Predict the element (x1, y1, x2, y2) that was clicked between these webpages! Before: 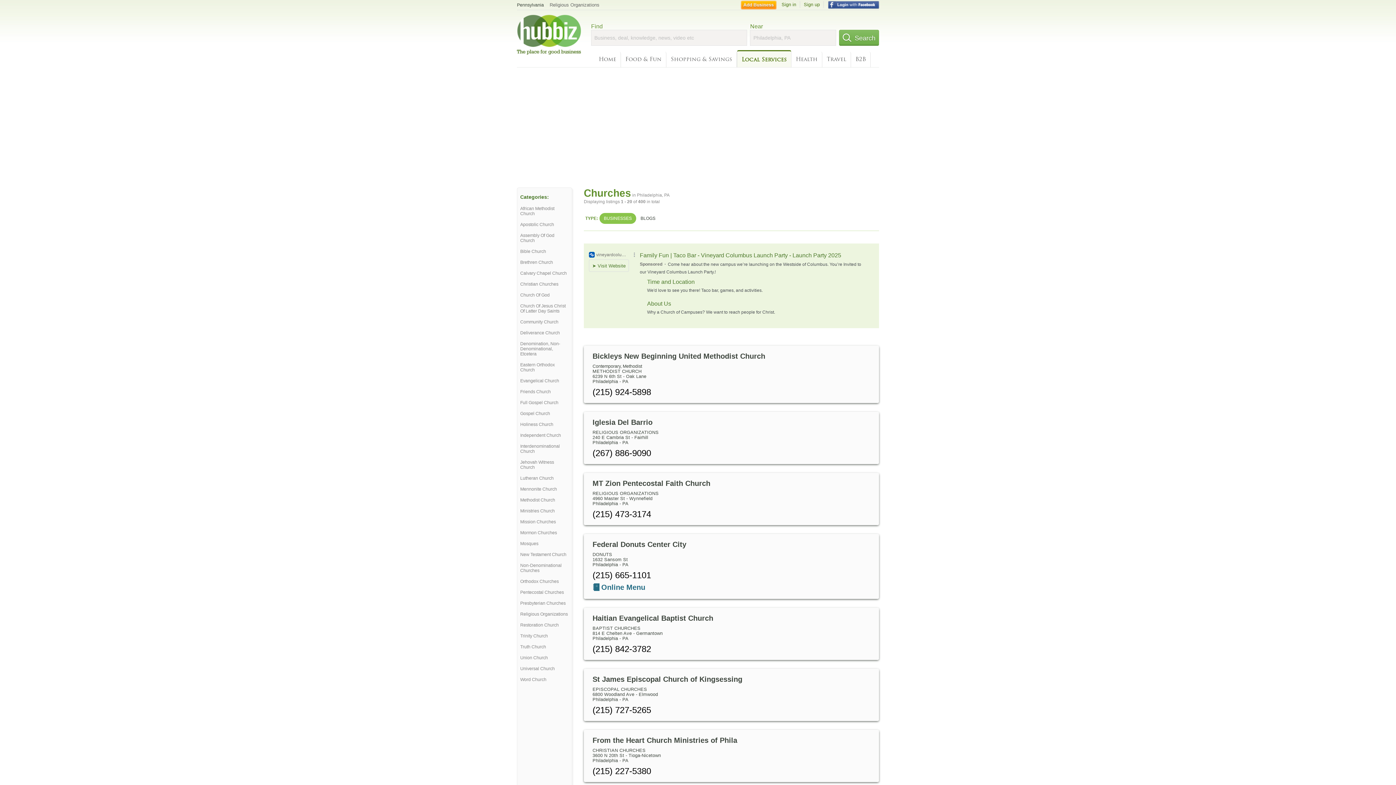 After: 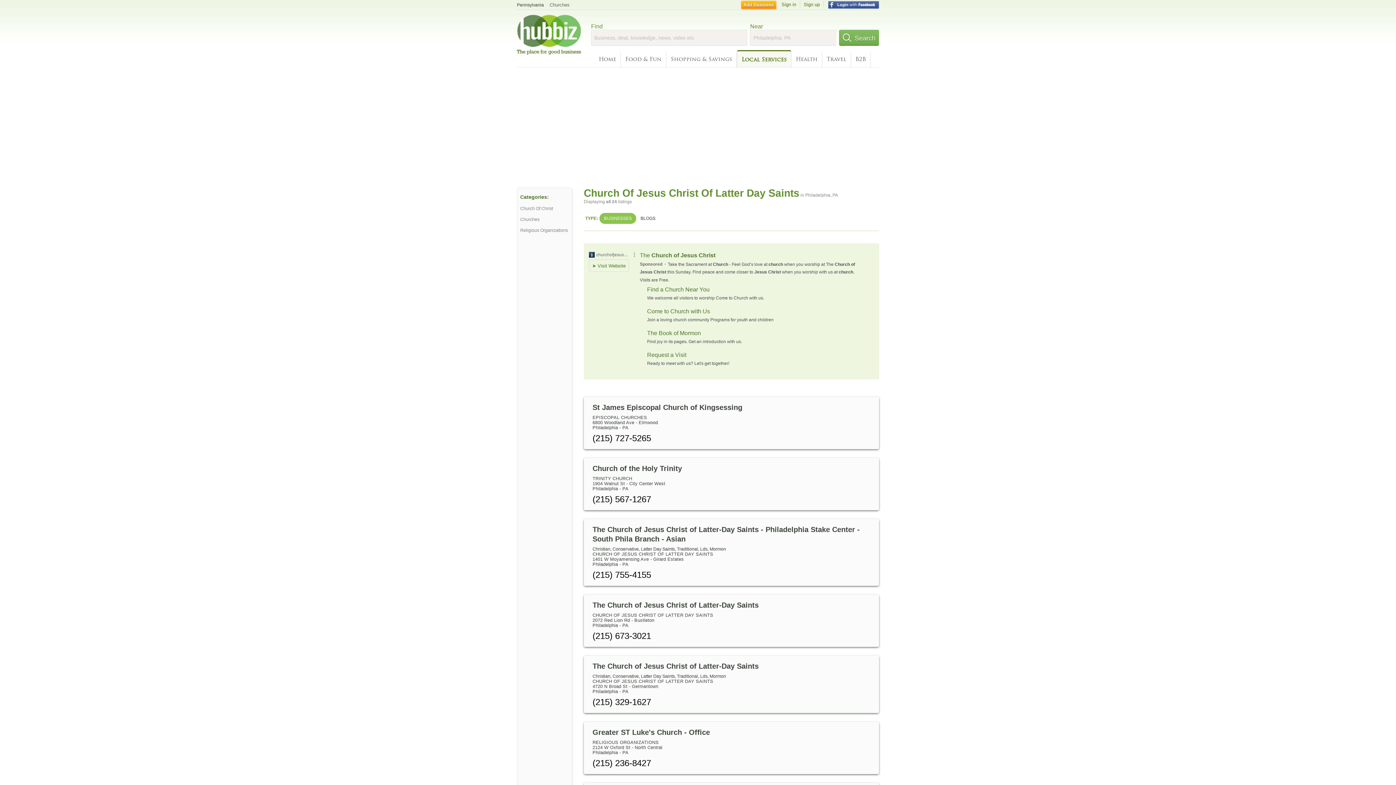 Action: bbox: (520, 303, 569, 313) label: Church Of Jesus Christ Of Latter Day Saints